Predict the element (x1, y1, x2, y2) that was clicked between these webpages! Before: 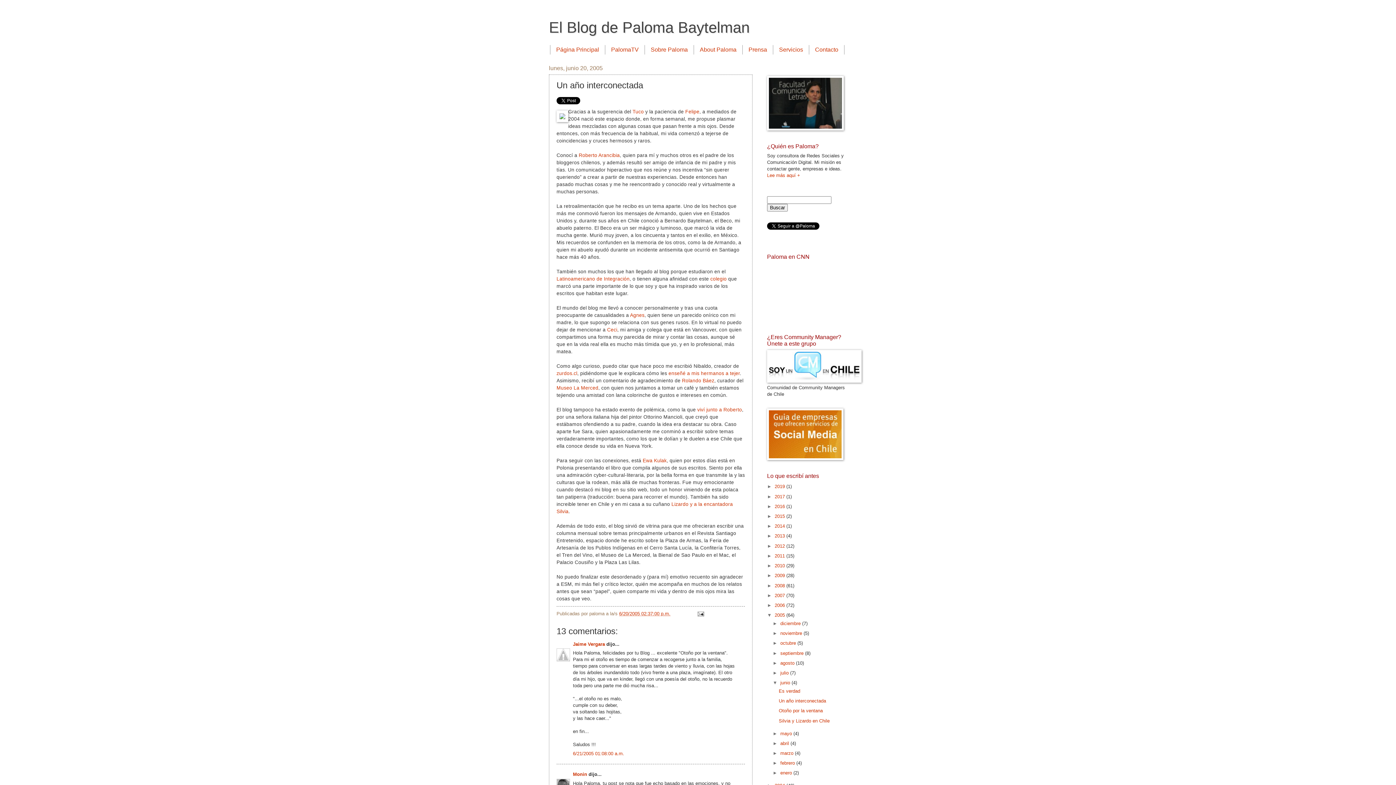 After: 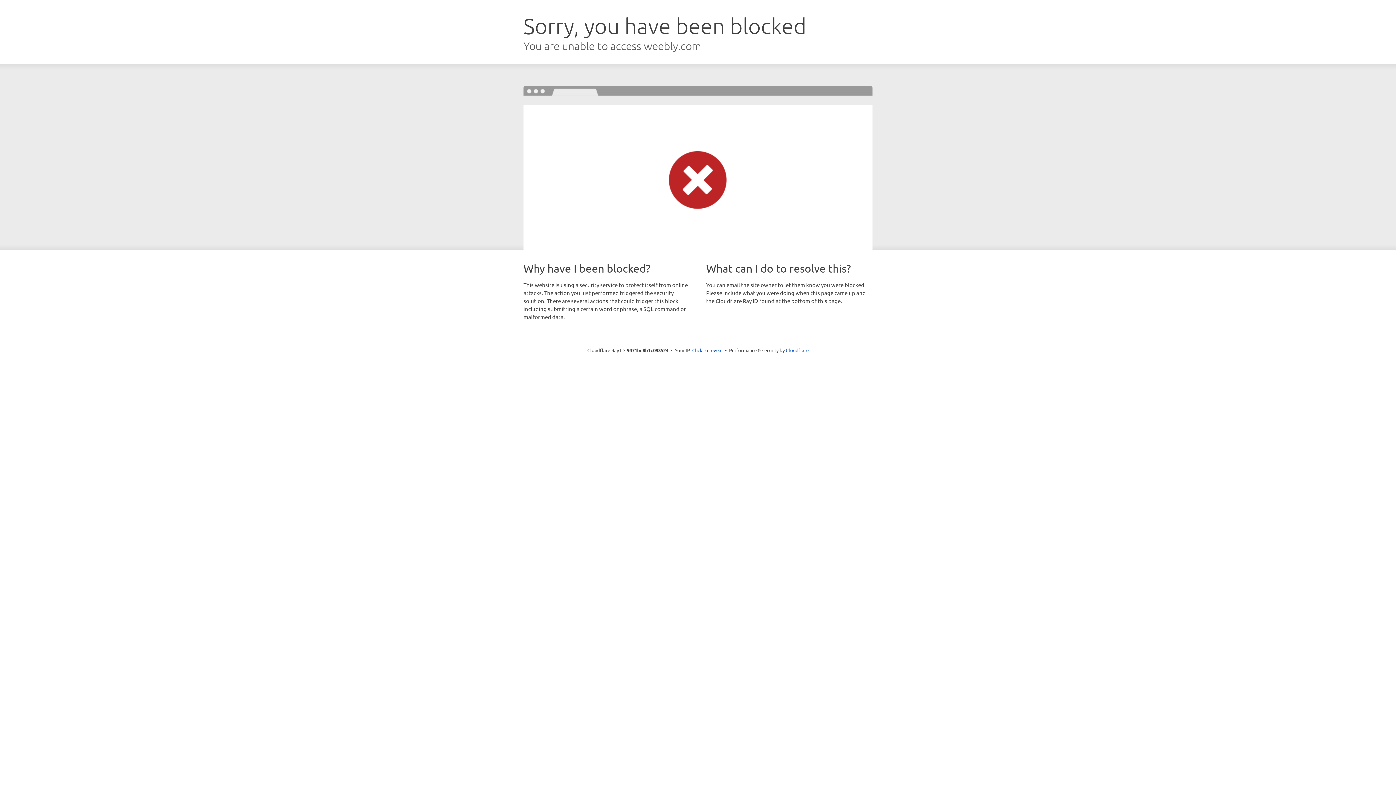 Action: bbox: (685, 109, 699, 114) label: Felipe